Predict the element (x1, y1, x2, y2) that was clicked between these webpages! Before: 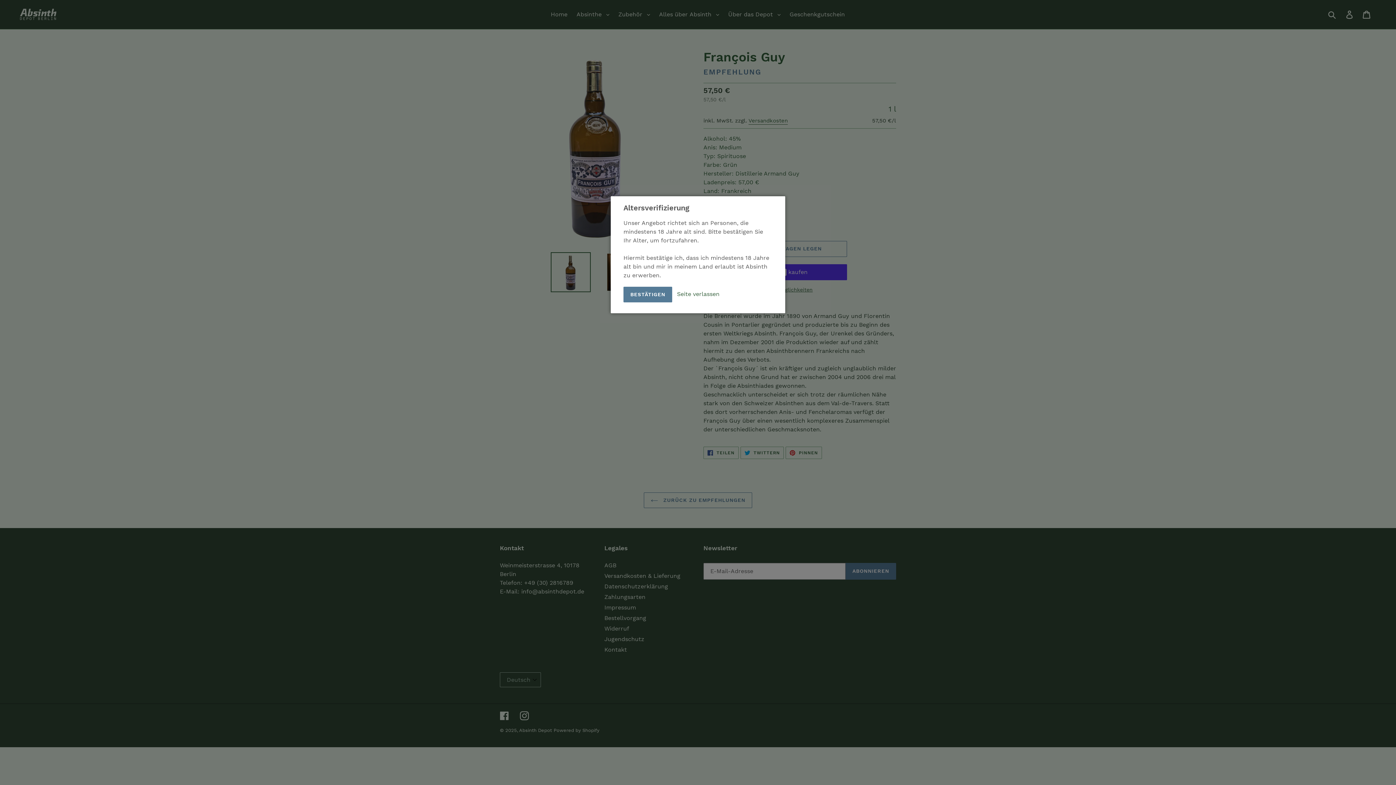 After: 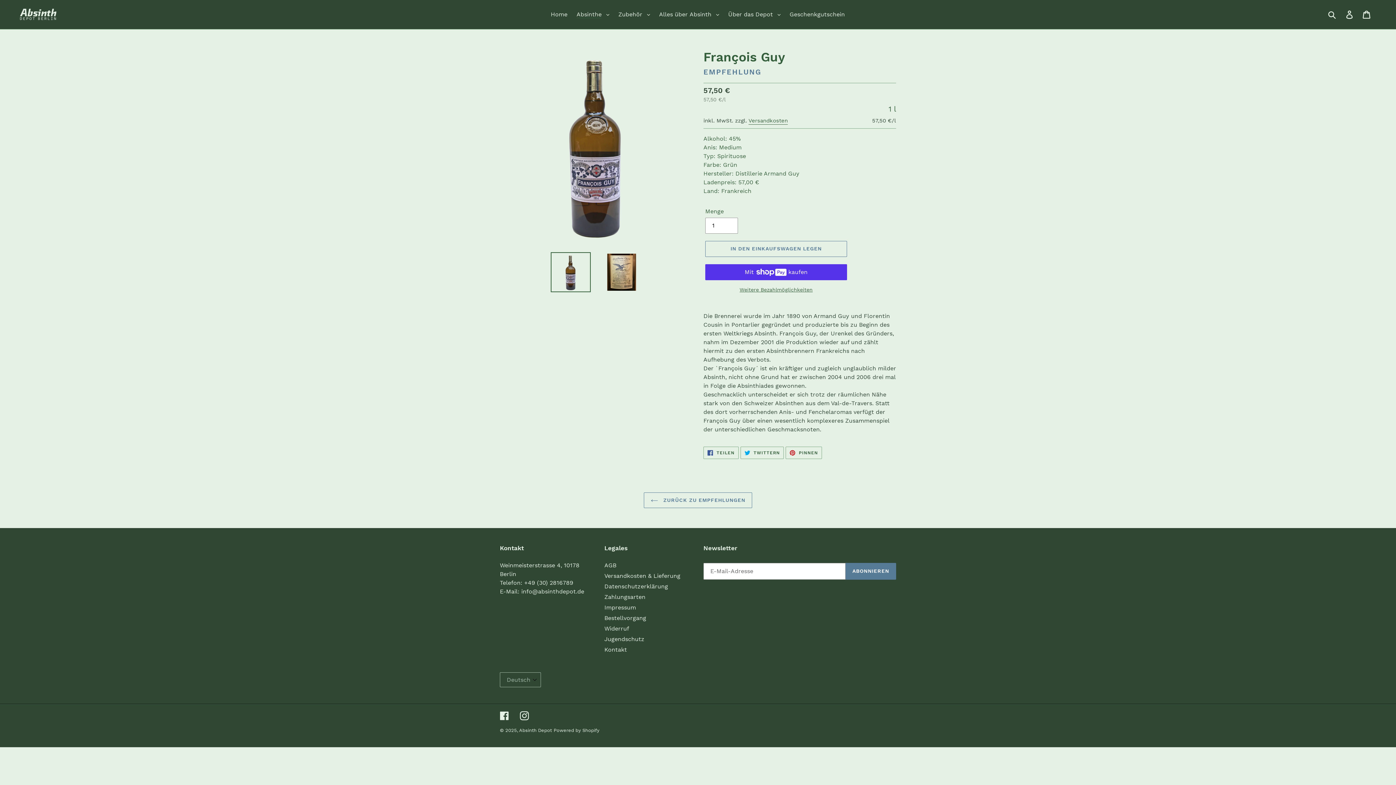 Action: label: BESTÄTIGEN bbox: (623, 286, 672, 302)